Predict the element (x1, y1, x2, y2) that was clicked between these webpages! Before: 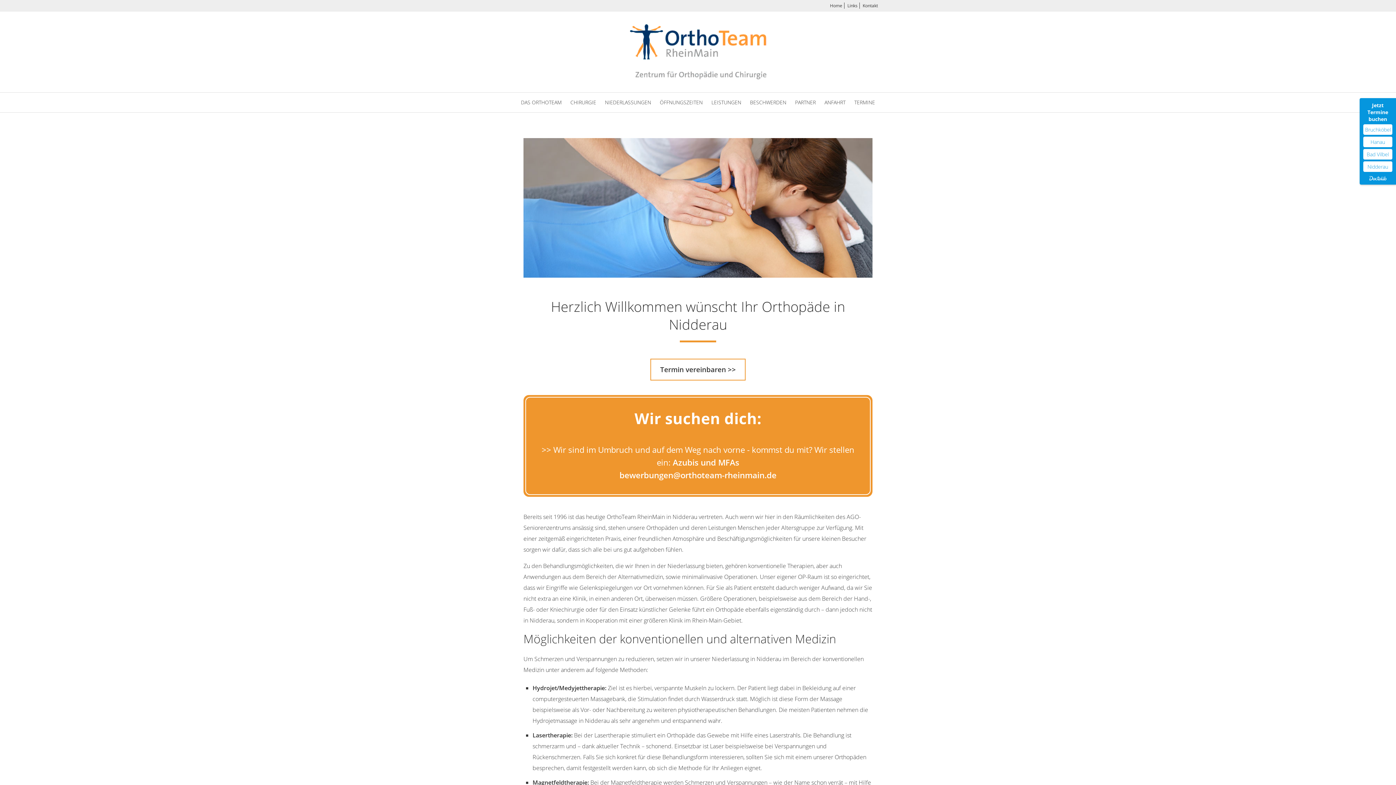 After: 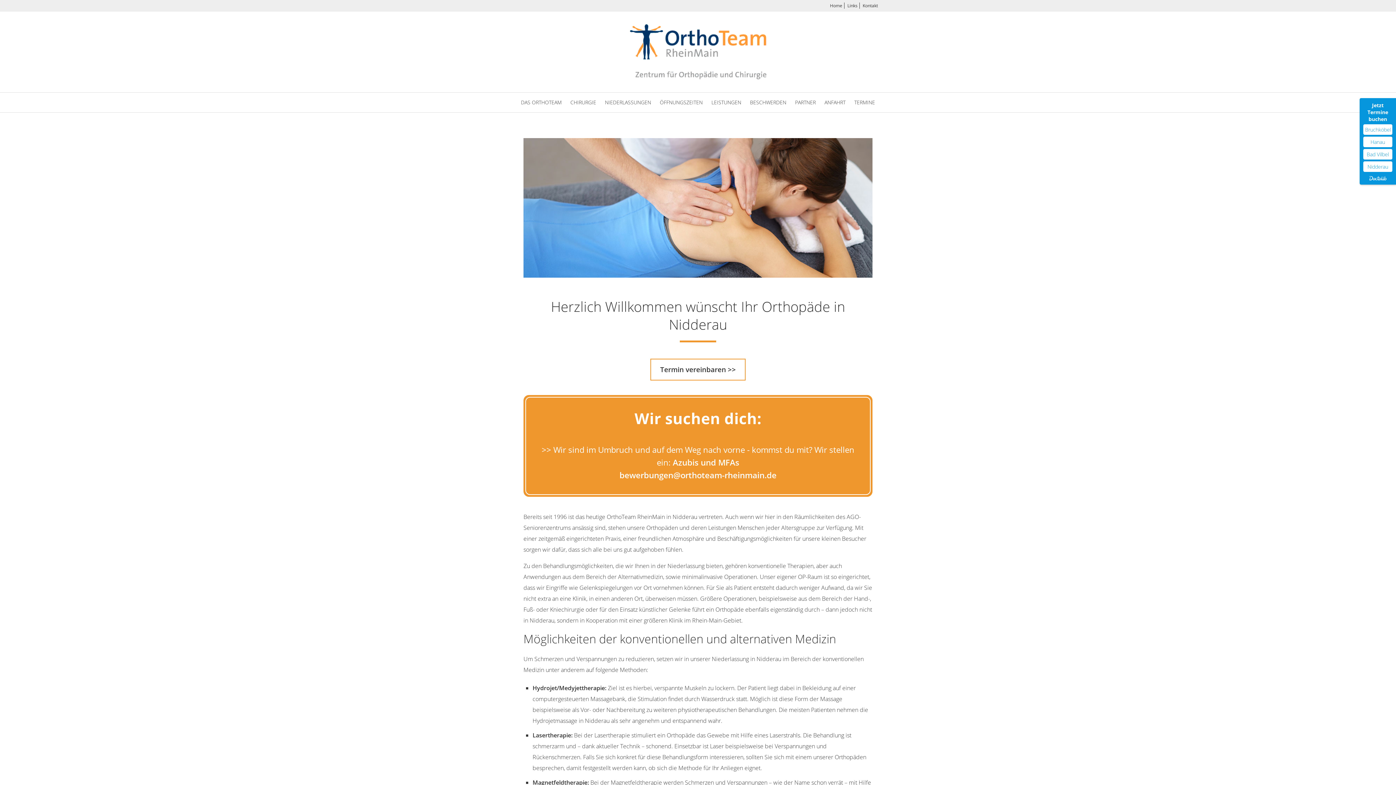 Action: bbox: (1363, 161, 1392, 172) label: Nidderau